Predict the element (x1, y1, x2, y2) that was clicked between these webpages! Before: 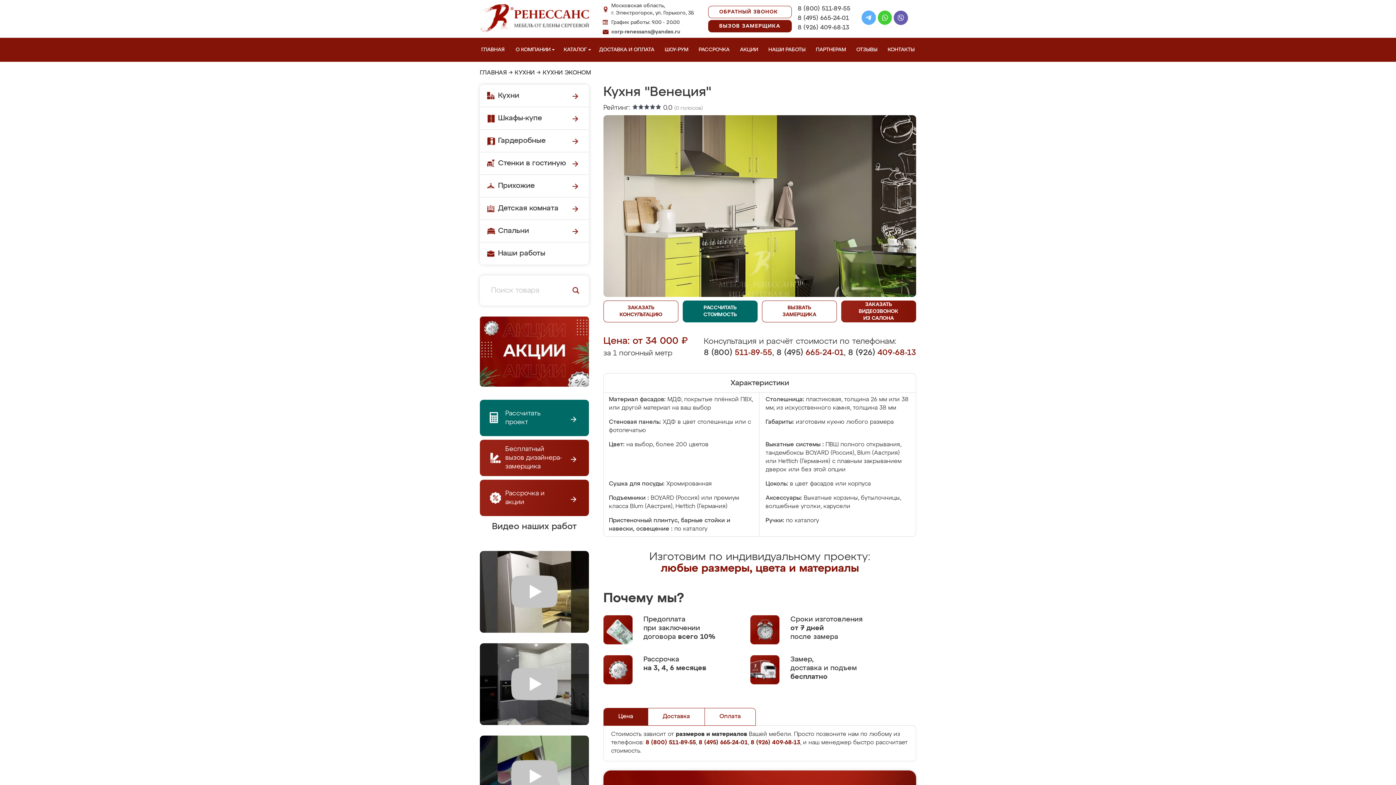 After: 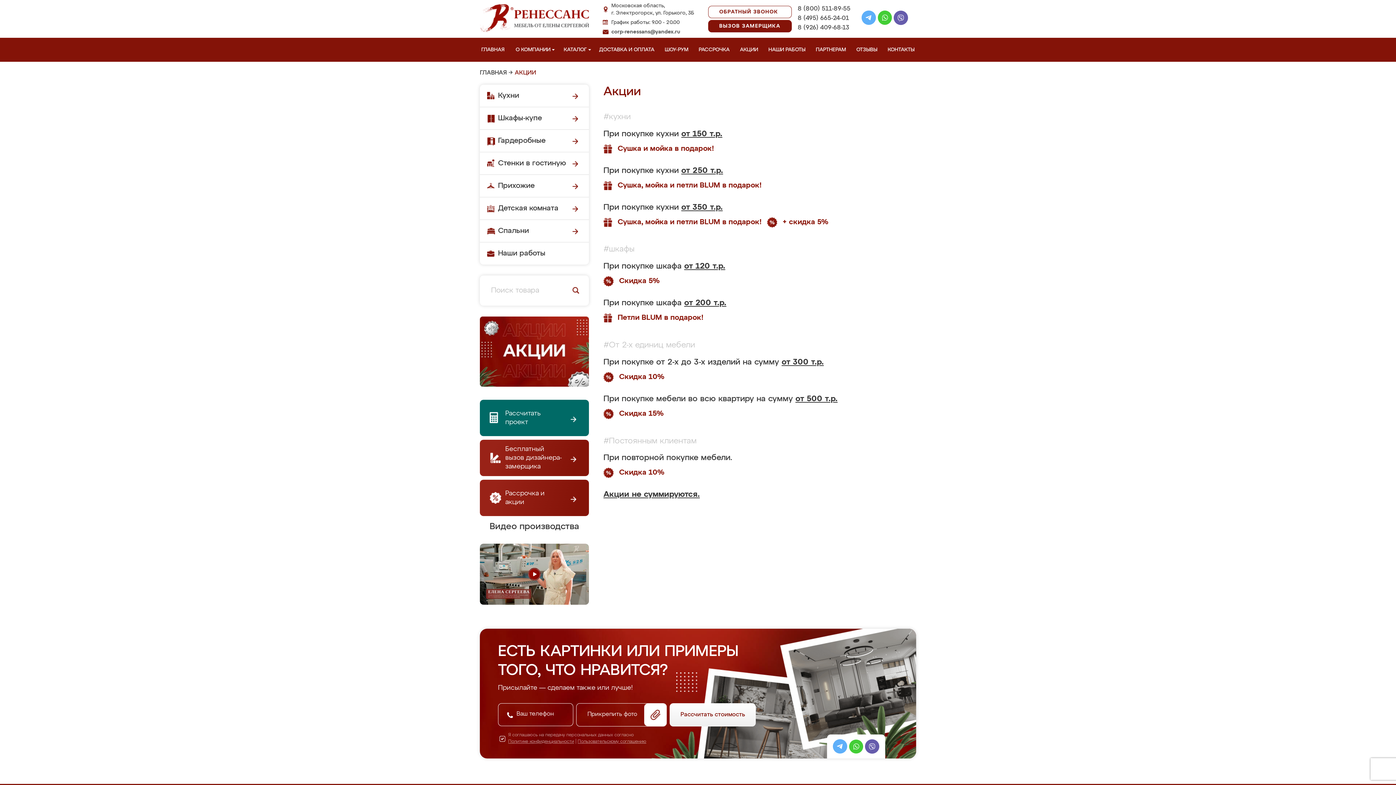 Action: bbox: (480, 393, 589, 398)